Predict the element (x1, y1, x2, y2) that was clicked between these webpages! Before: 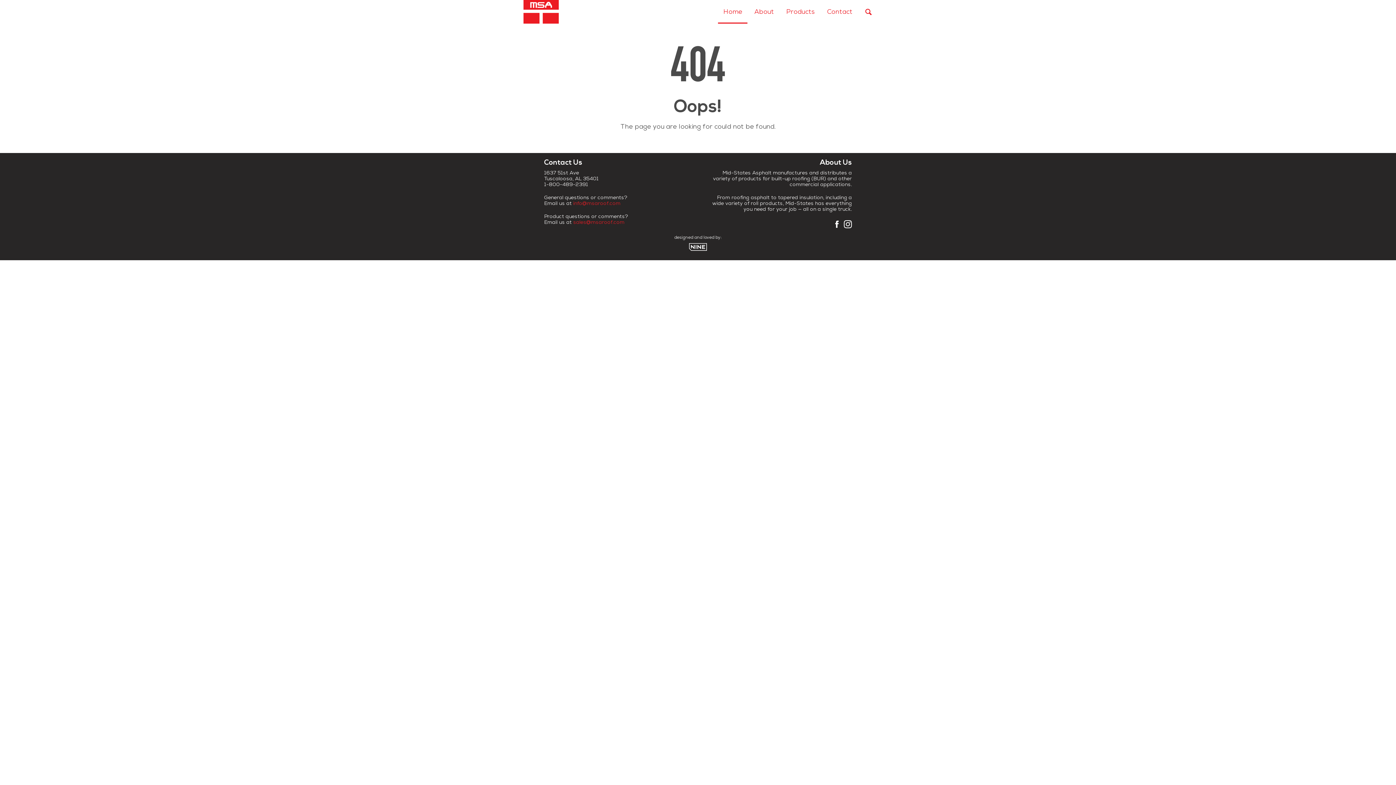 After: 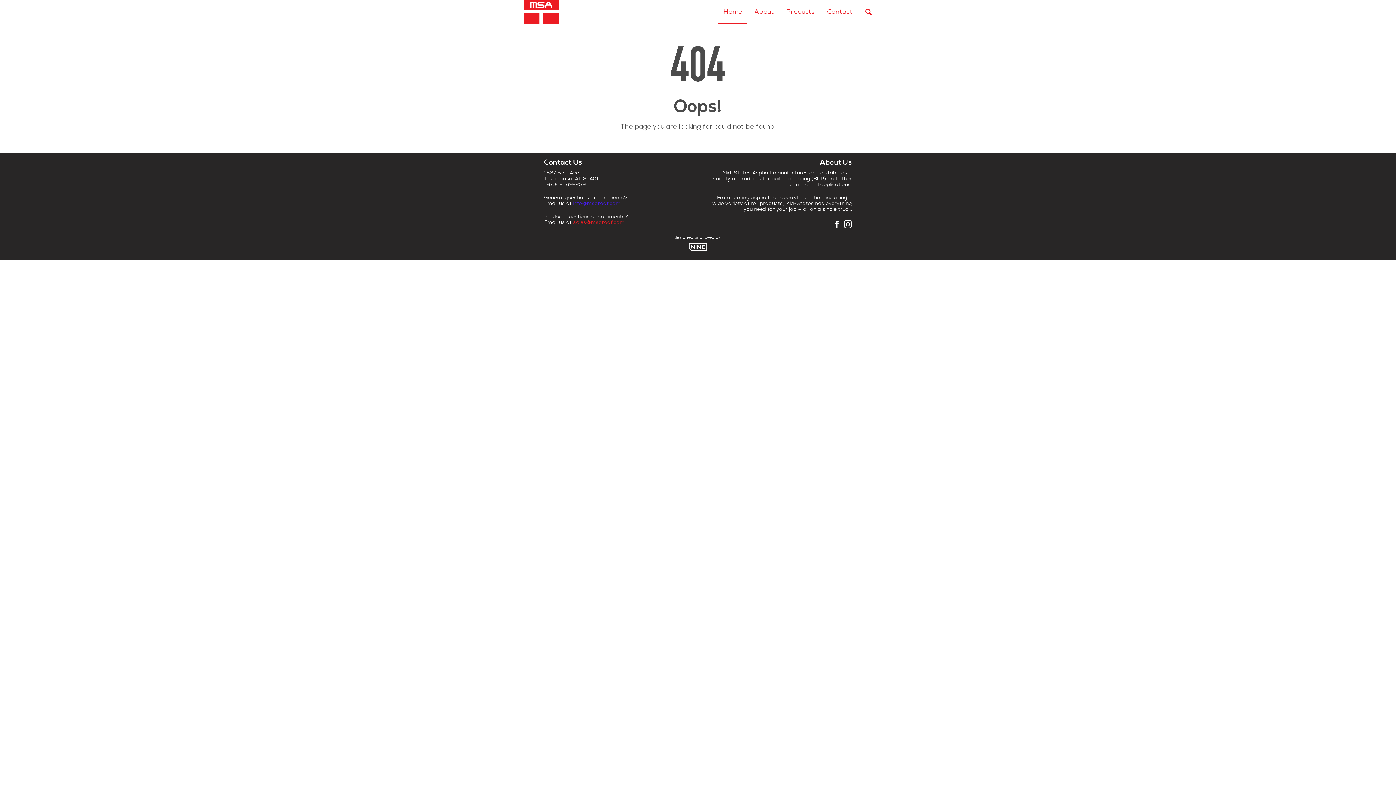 Action: label: info@msaroof.com bbox: (573, 201, 620, 207)